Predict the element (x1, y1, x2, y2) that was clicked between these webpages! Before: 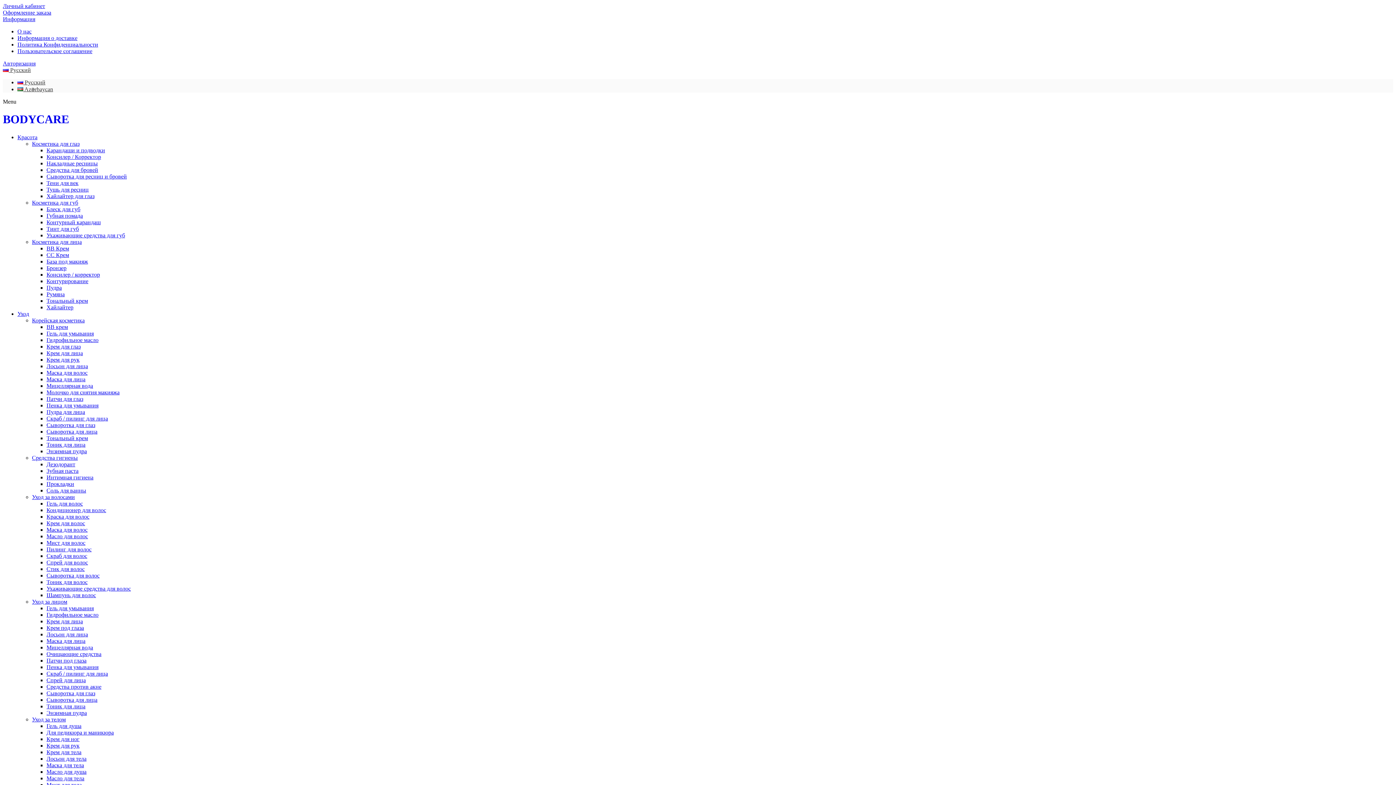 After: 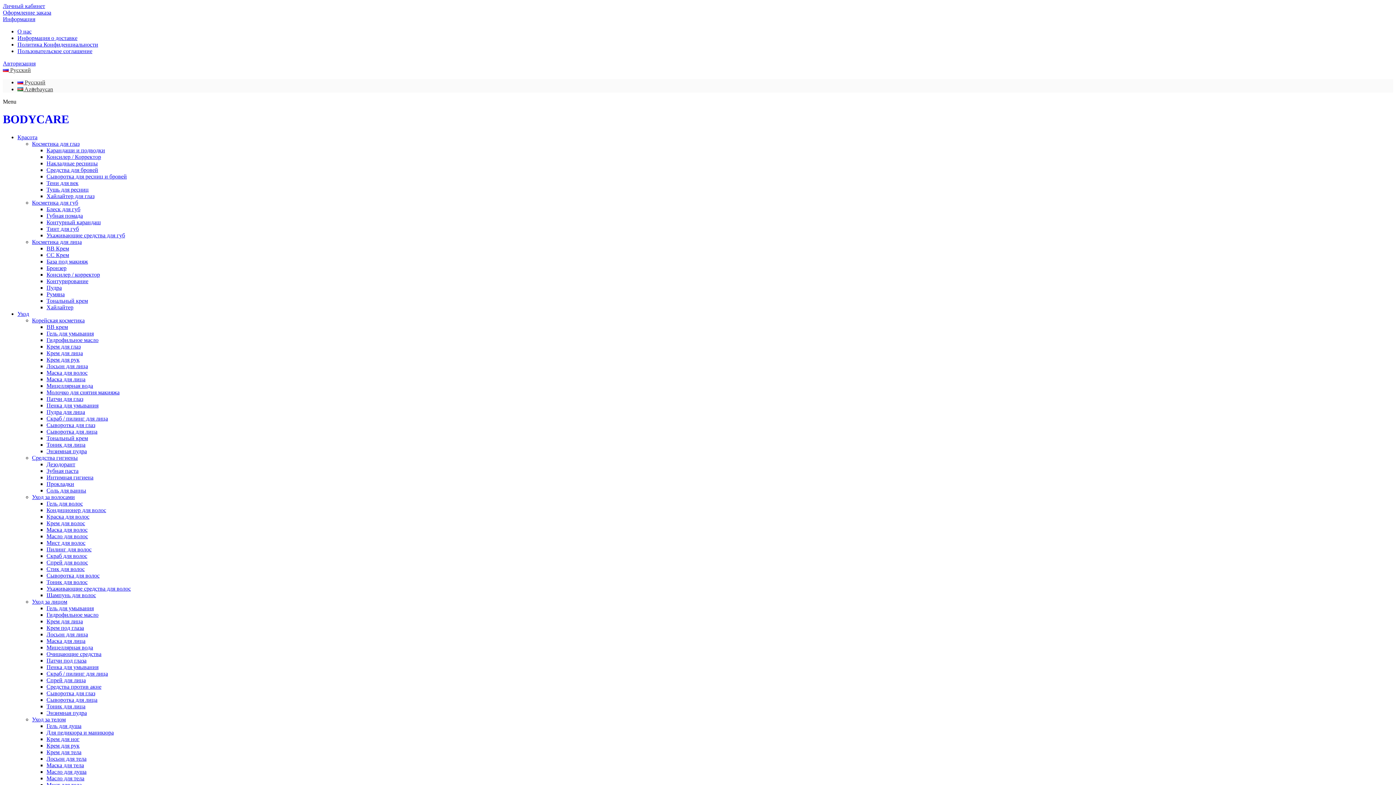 Action: label: Тинт для губ bbox: (46, 225, 78, 231)